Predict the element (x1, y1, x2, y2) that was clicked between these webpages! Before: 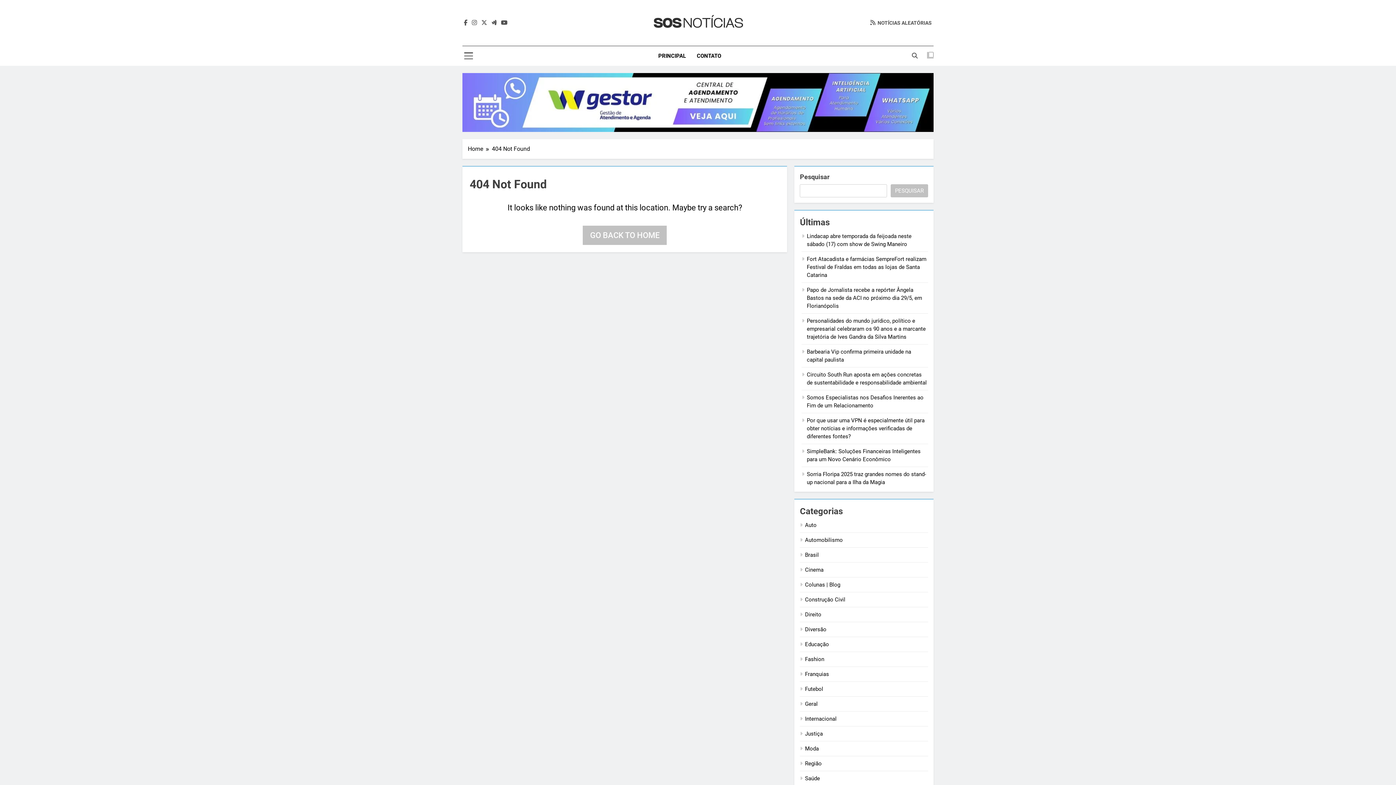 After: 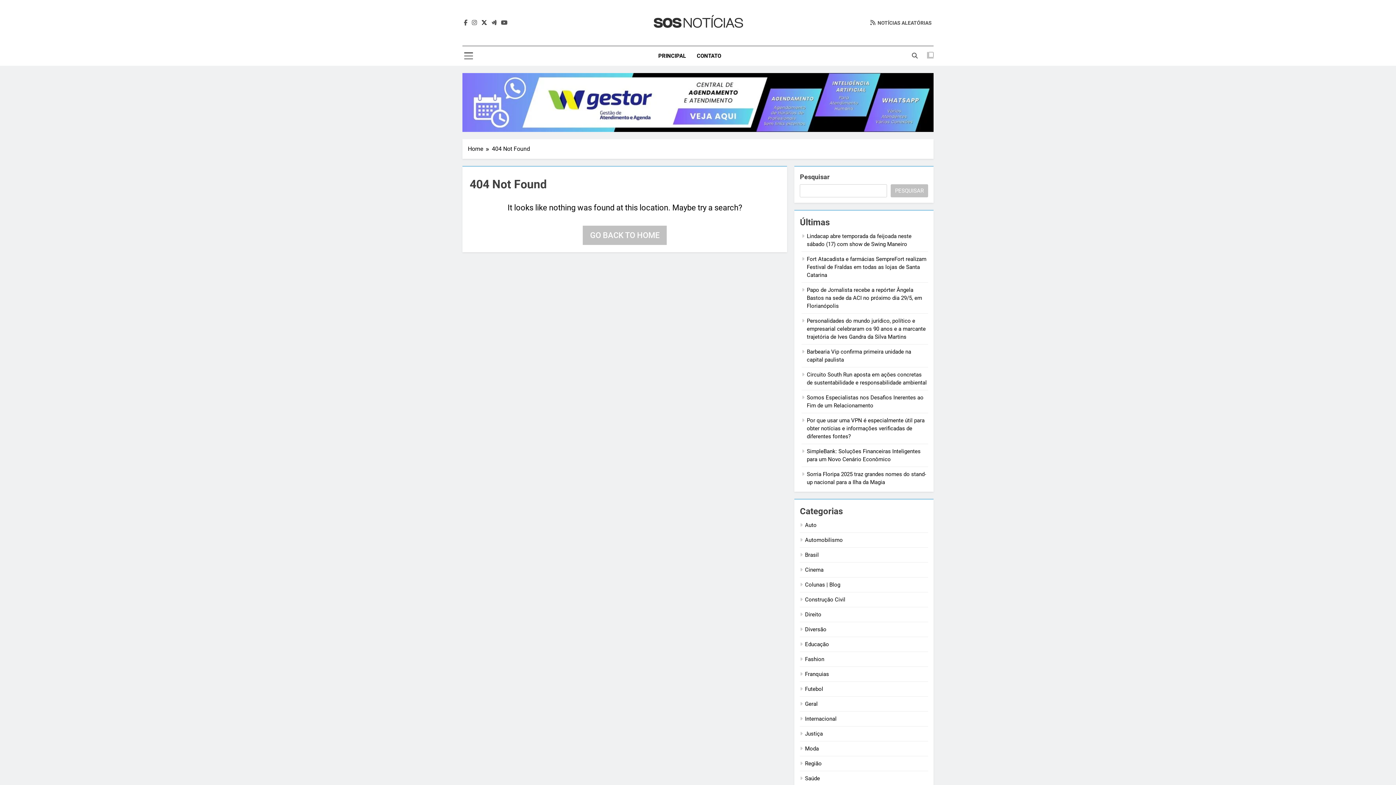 Action: bbox: (480, 19, 488, 26)